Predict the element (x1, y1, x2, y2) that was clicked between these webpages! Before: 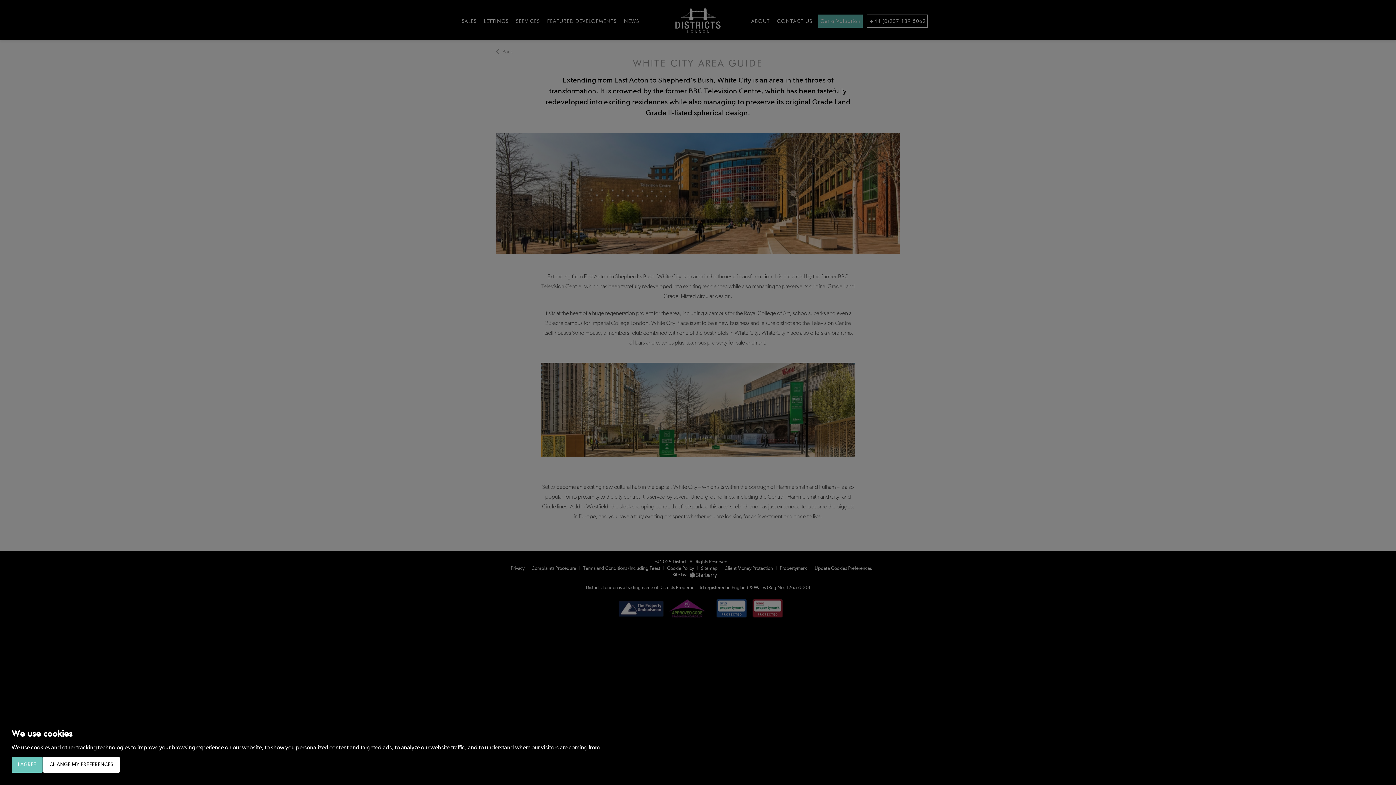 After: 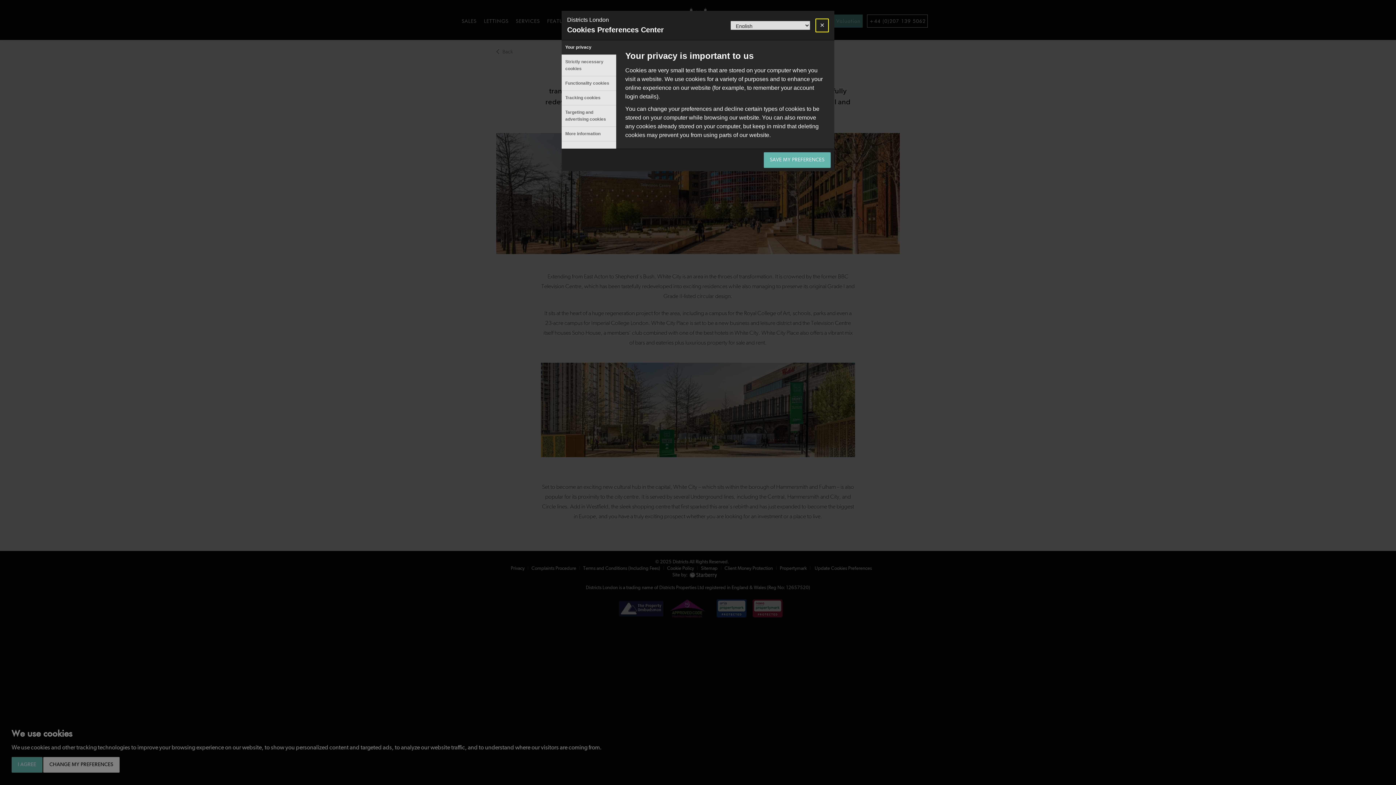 Action: bbox: (43, 757, 119, 772) label: CHANGE MY PREFERENCES